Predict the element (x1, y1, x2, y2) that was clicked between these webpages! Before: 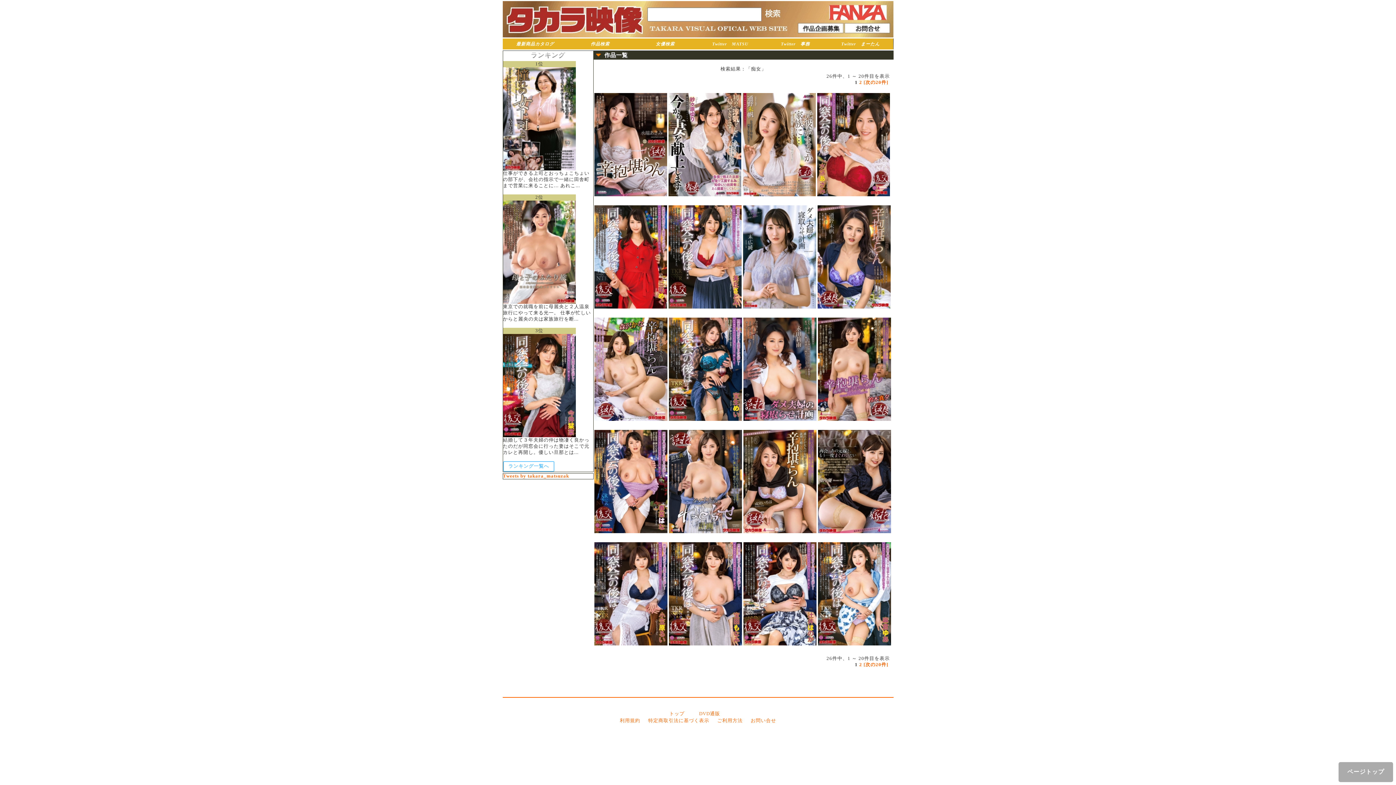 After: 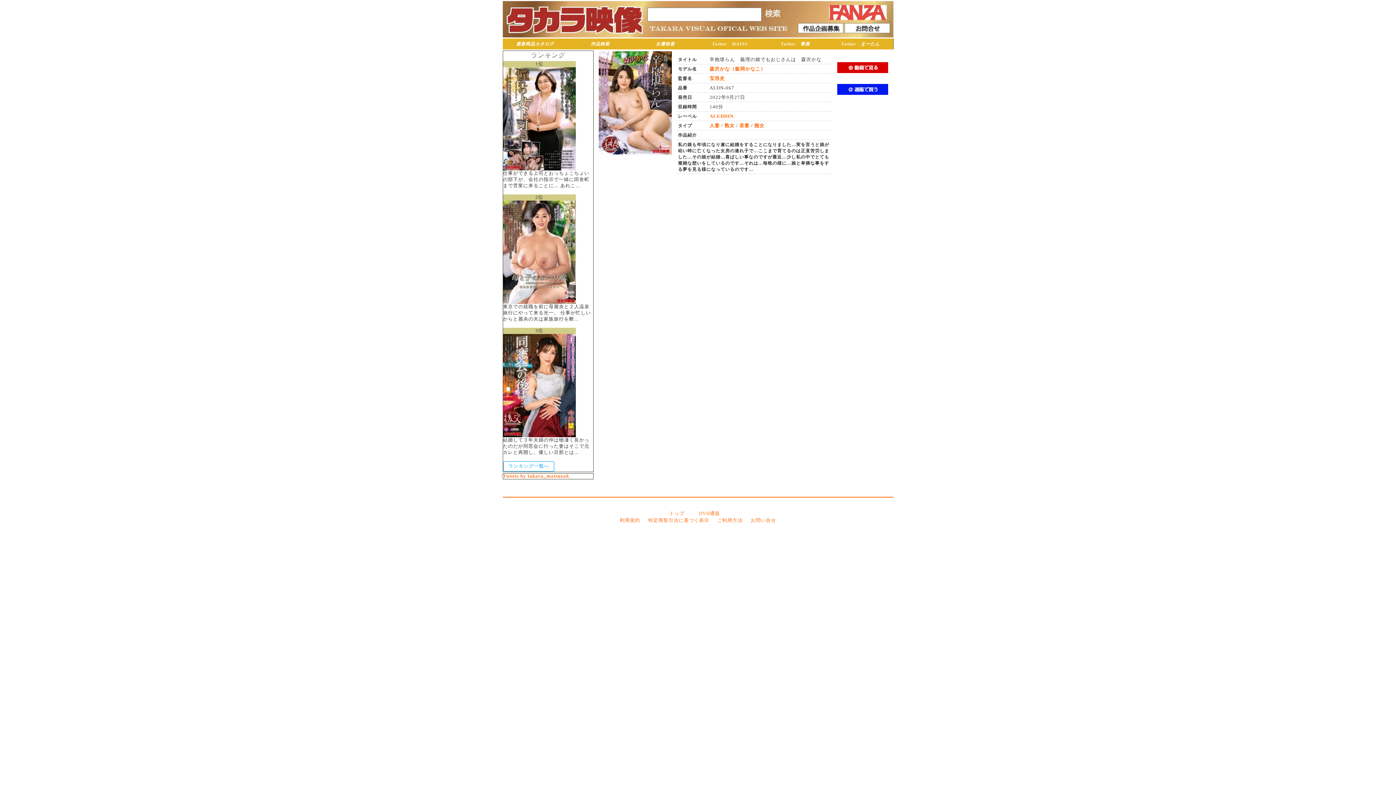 Action: bbox: (594, 317, 667, 322)